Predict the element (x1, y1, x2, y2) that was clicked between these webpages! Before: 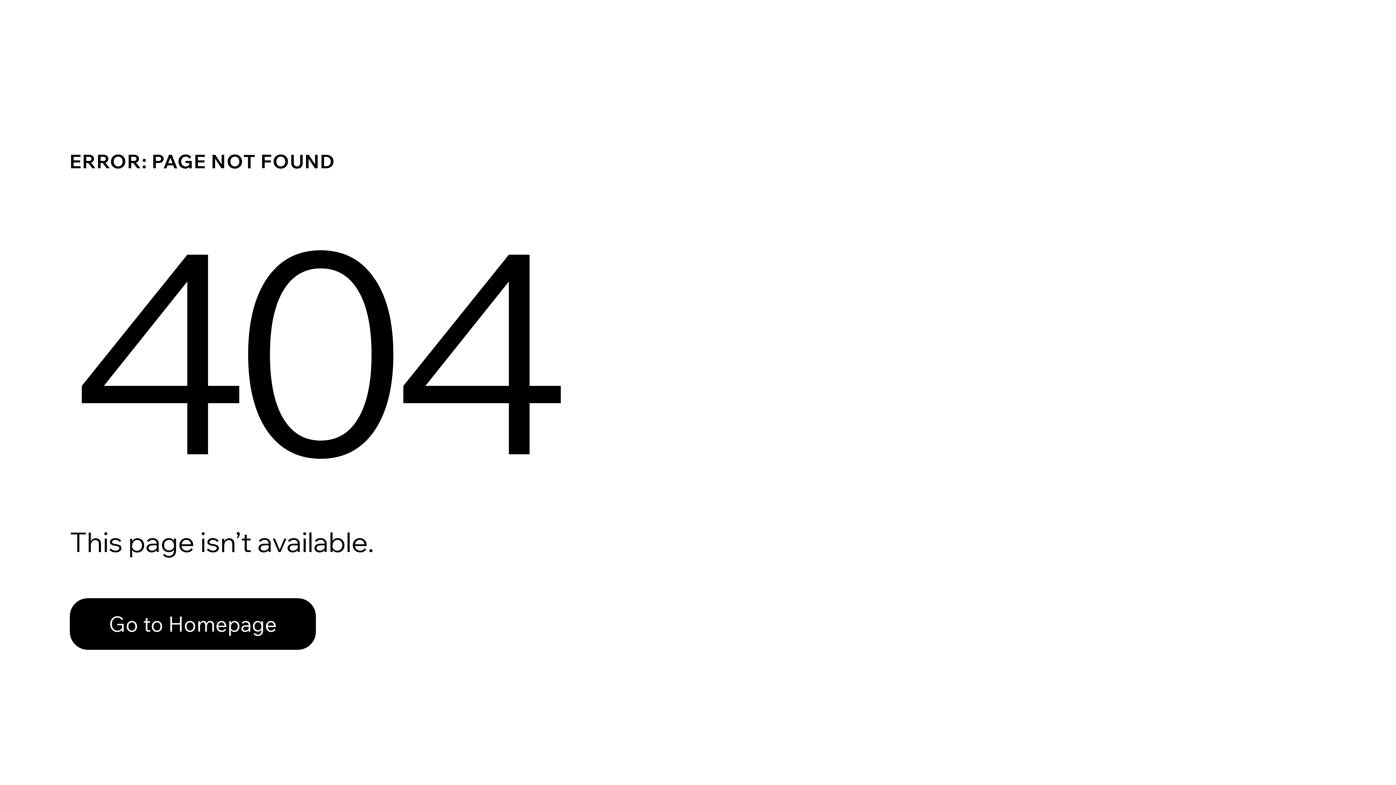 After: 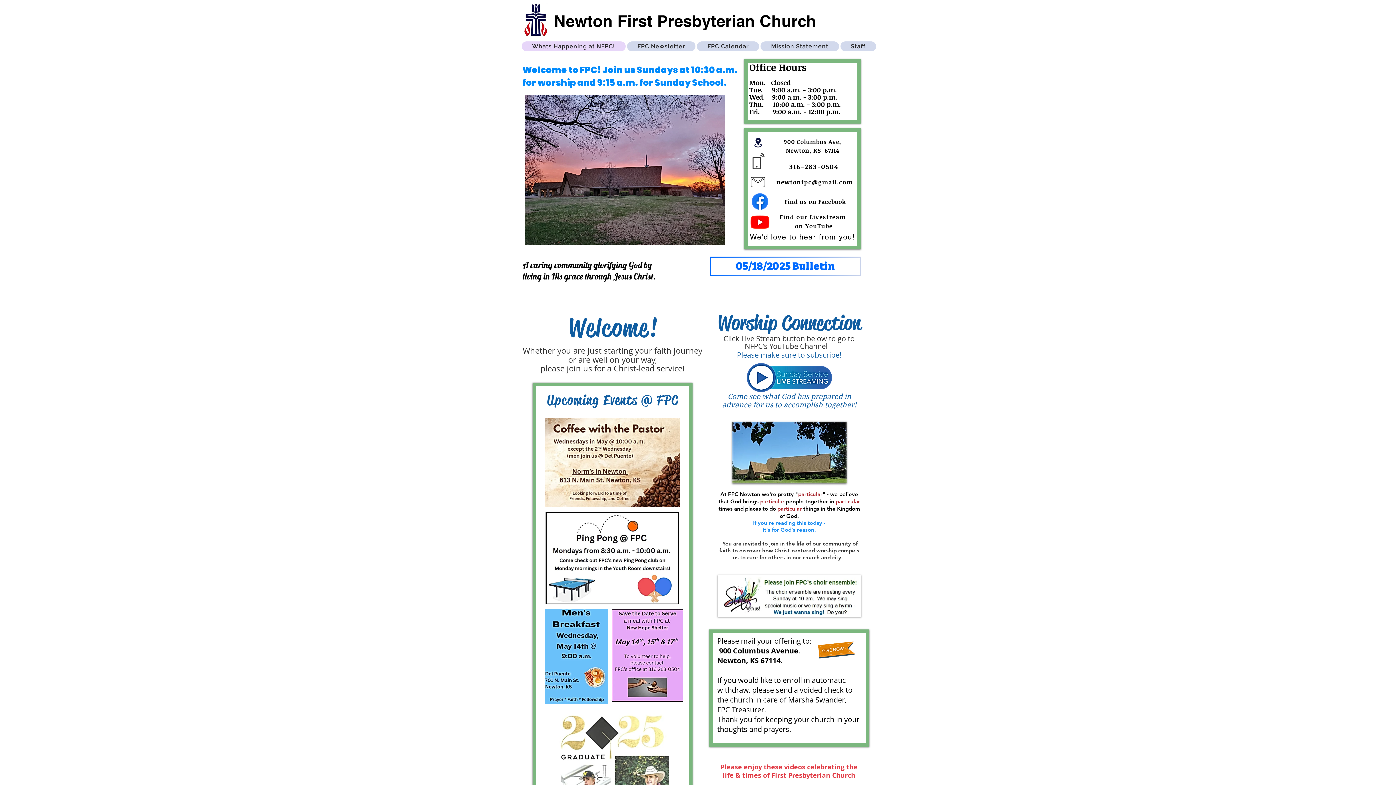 Action: label: Go to Homepage bbox: (69, 582, 768, 659)